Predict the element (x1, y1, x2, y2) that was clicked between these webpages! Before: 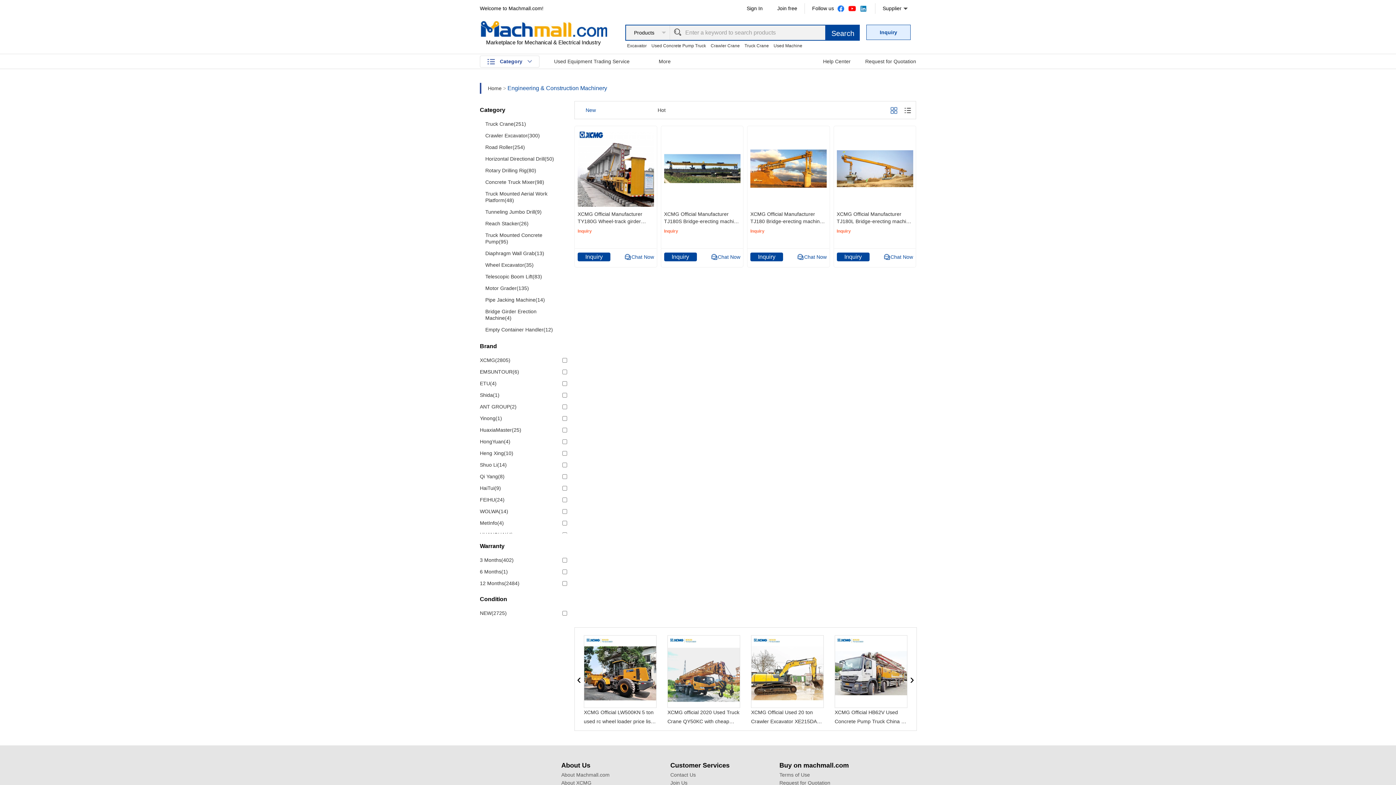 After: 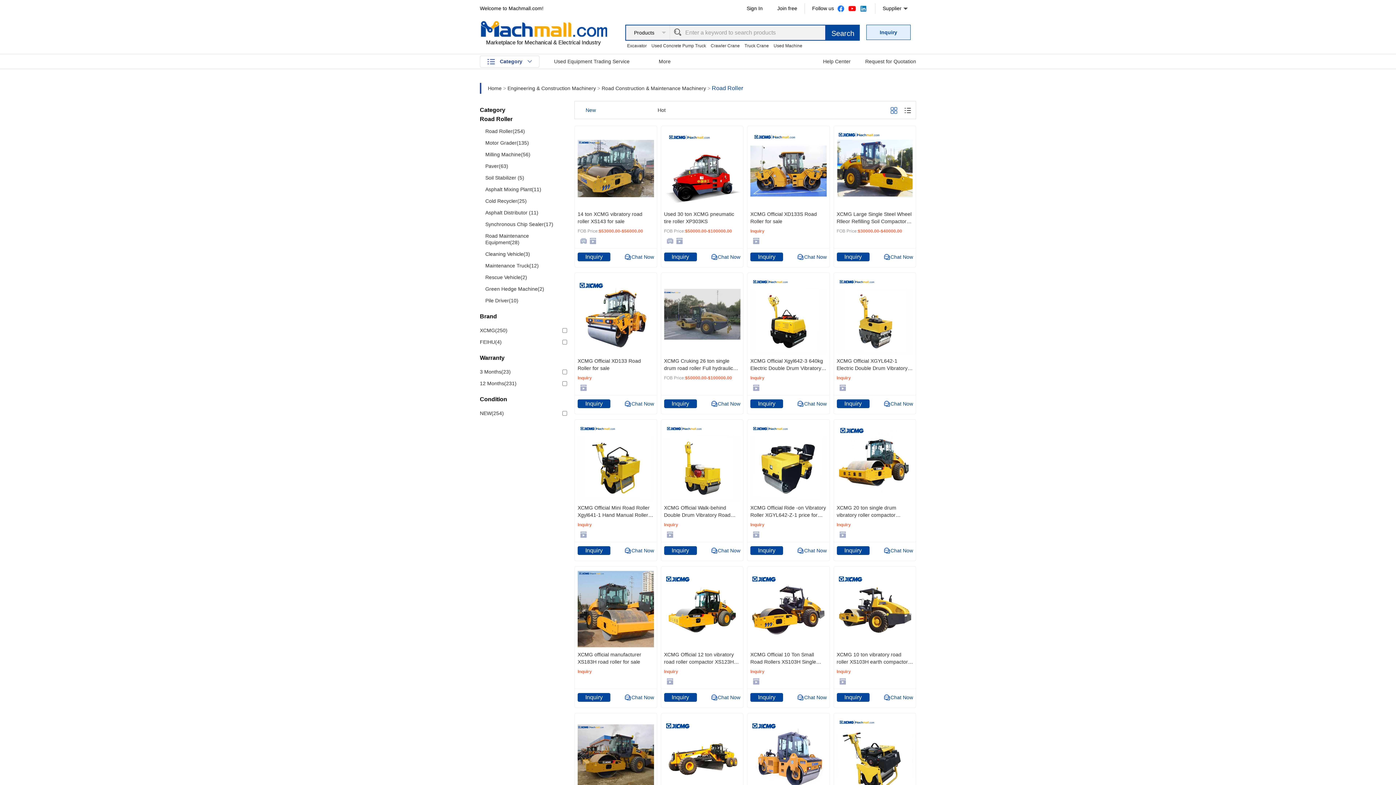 Action: label: Road Roller(254) bbox: (485, 144, 561, 150)